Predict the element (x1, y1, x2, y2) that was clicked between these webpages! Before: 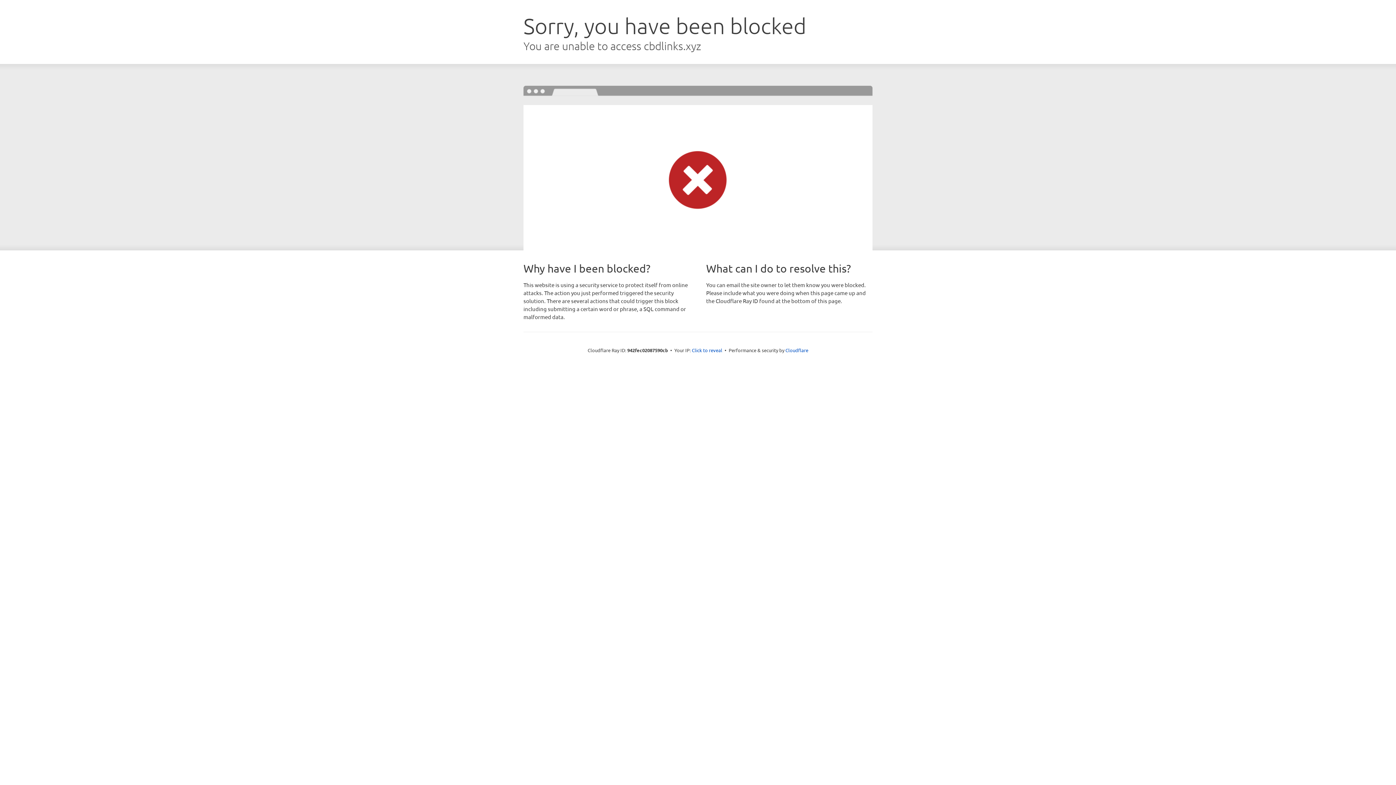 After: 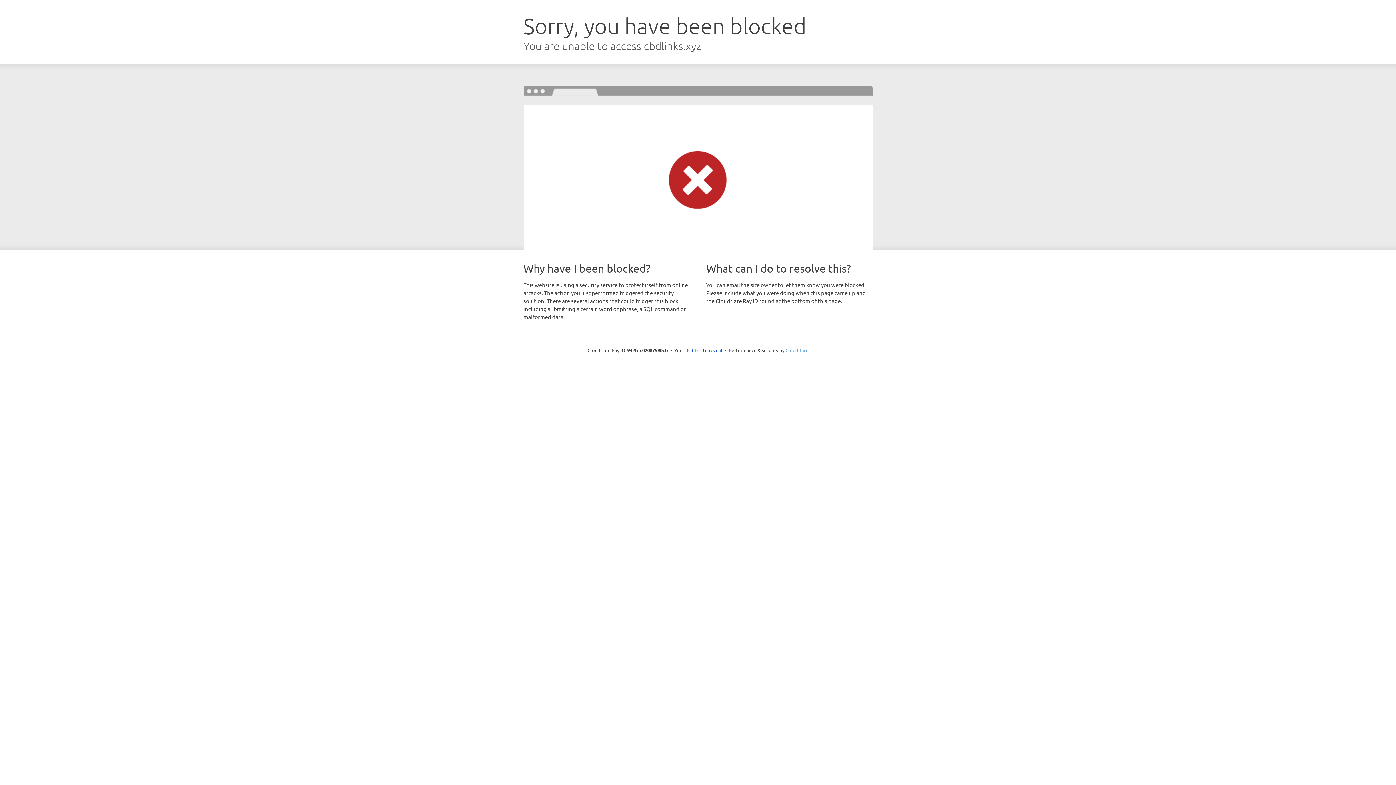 Action: bbox: (785, 347, 808, 353) label: Cloudflare